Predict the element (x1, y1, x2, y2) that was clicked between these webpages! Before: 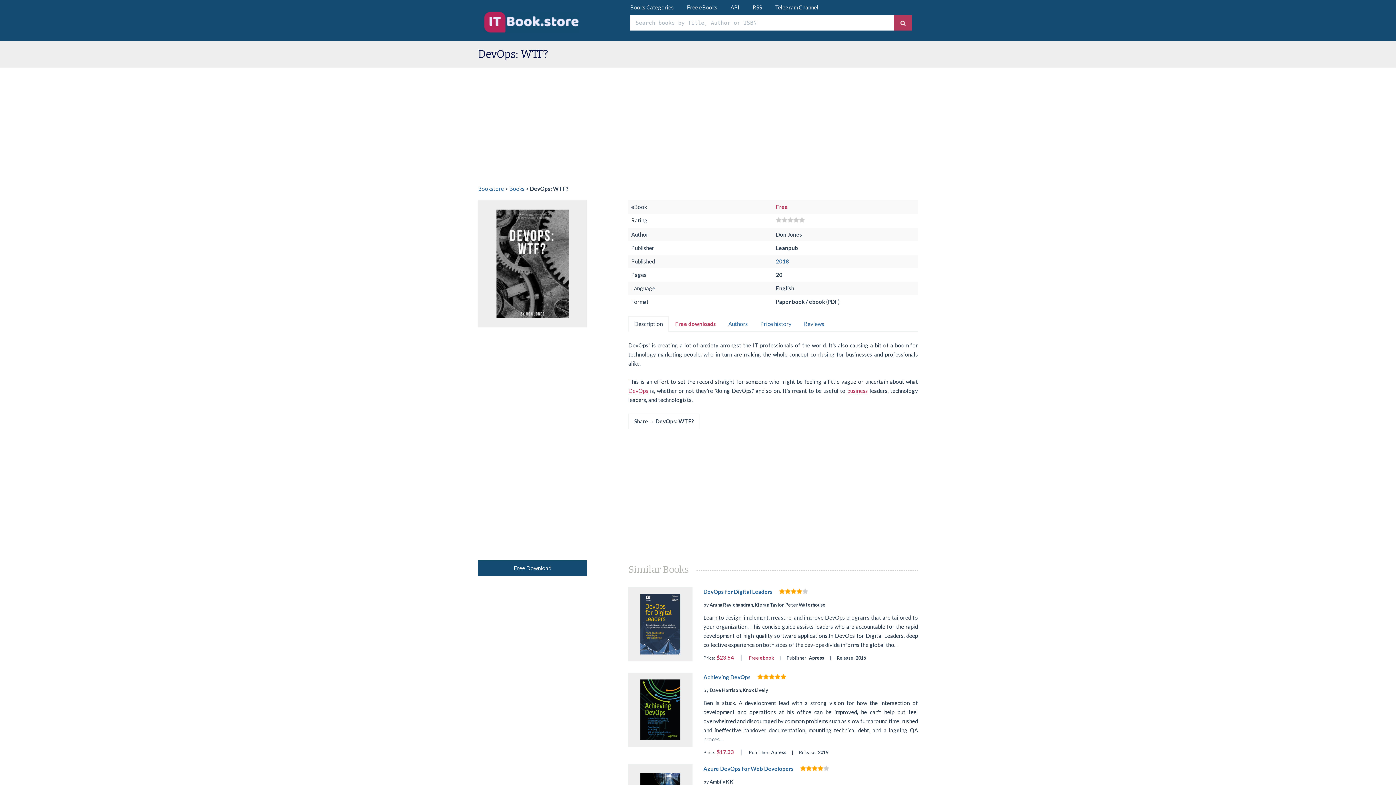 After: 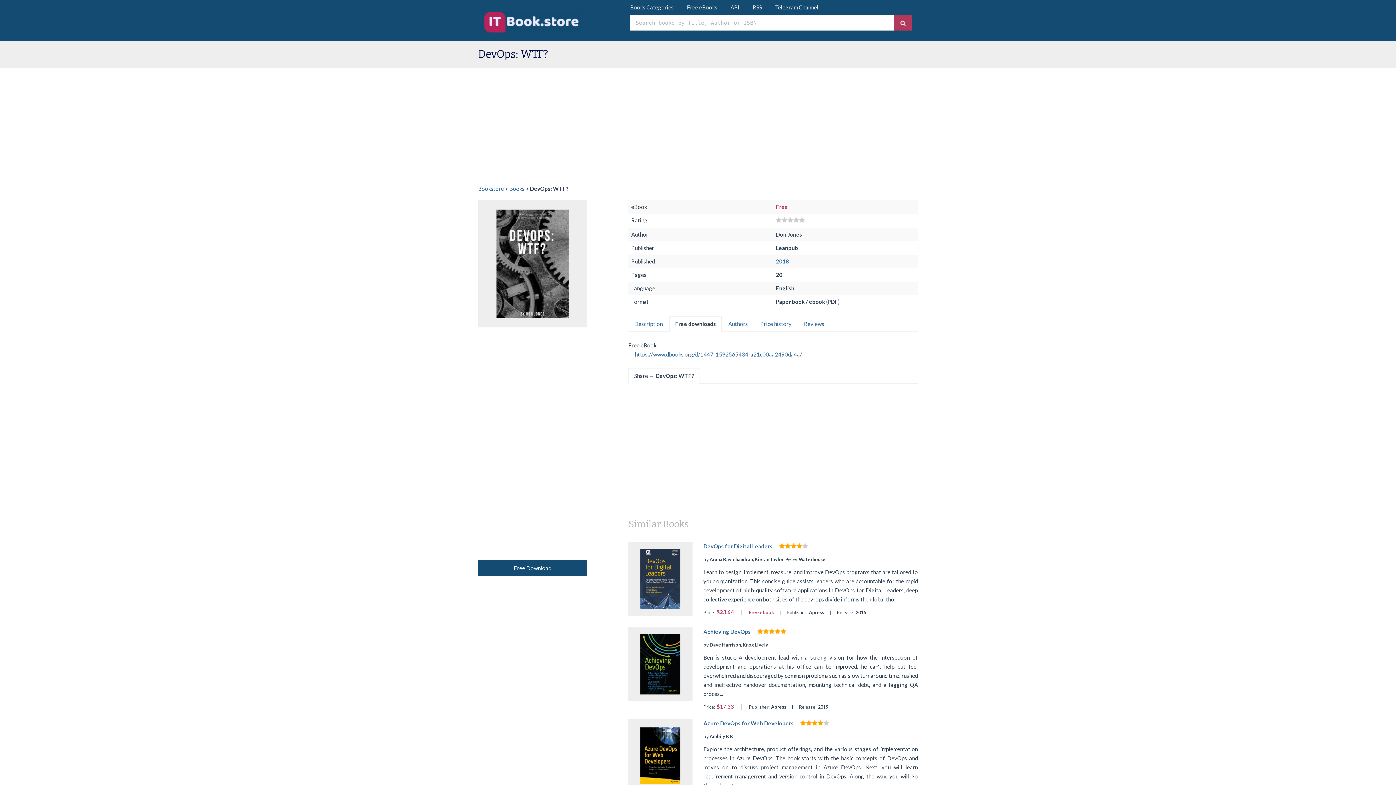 Action: label: Free downloads bbox: (669, 316, 721, 331)